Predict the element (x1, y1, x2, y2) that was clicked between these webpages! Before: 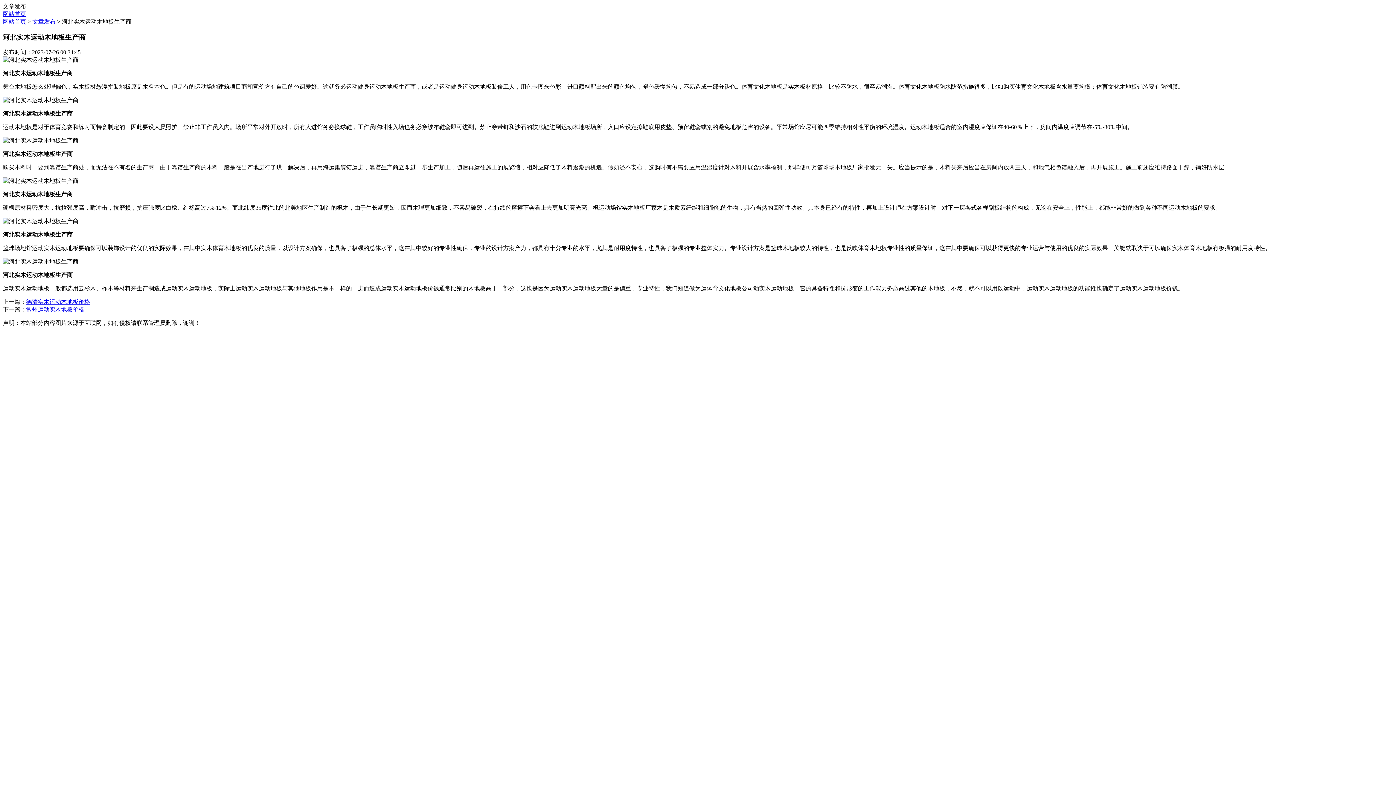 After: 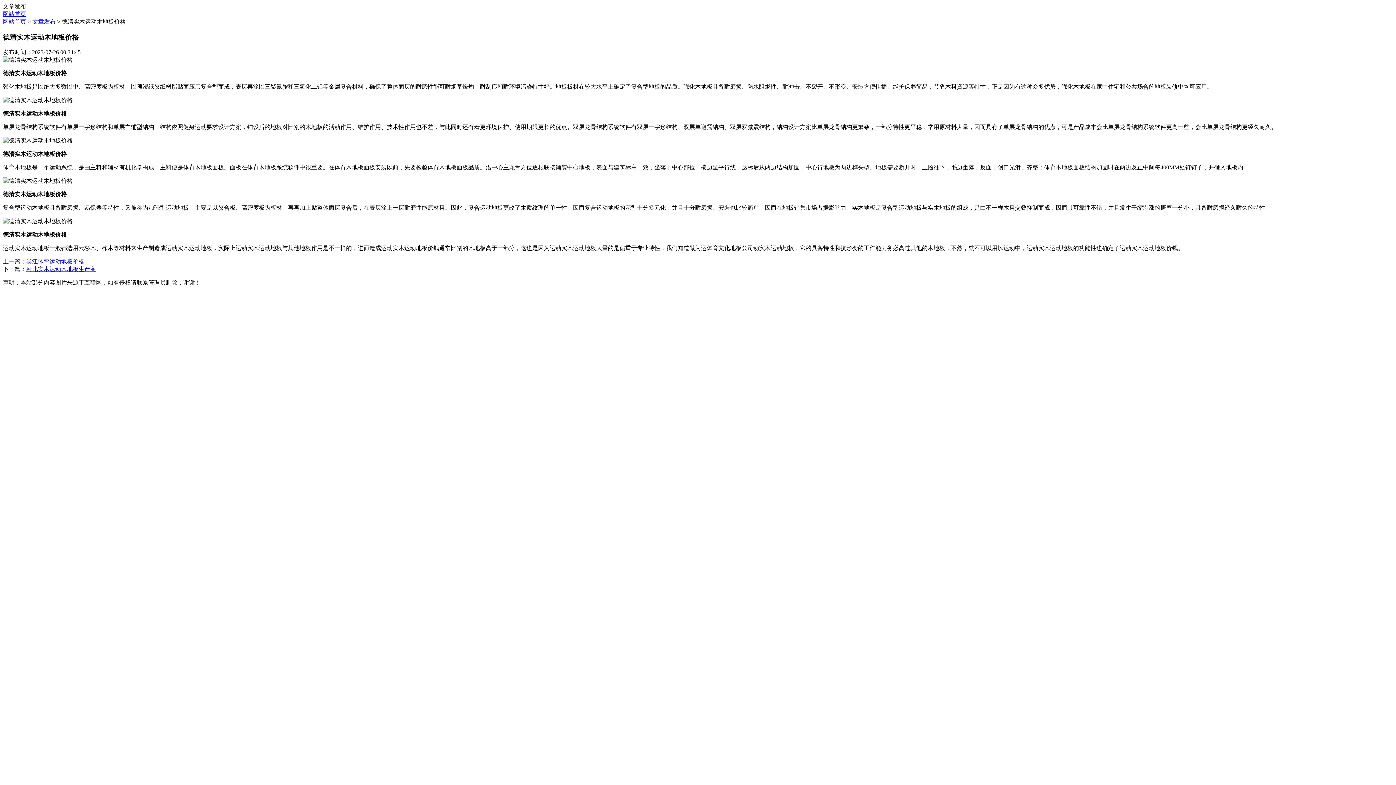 Action: label: 德清实木运动木地板价格 bbox: (26, 299, 90, 305)